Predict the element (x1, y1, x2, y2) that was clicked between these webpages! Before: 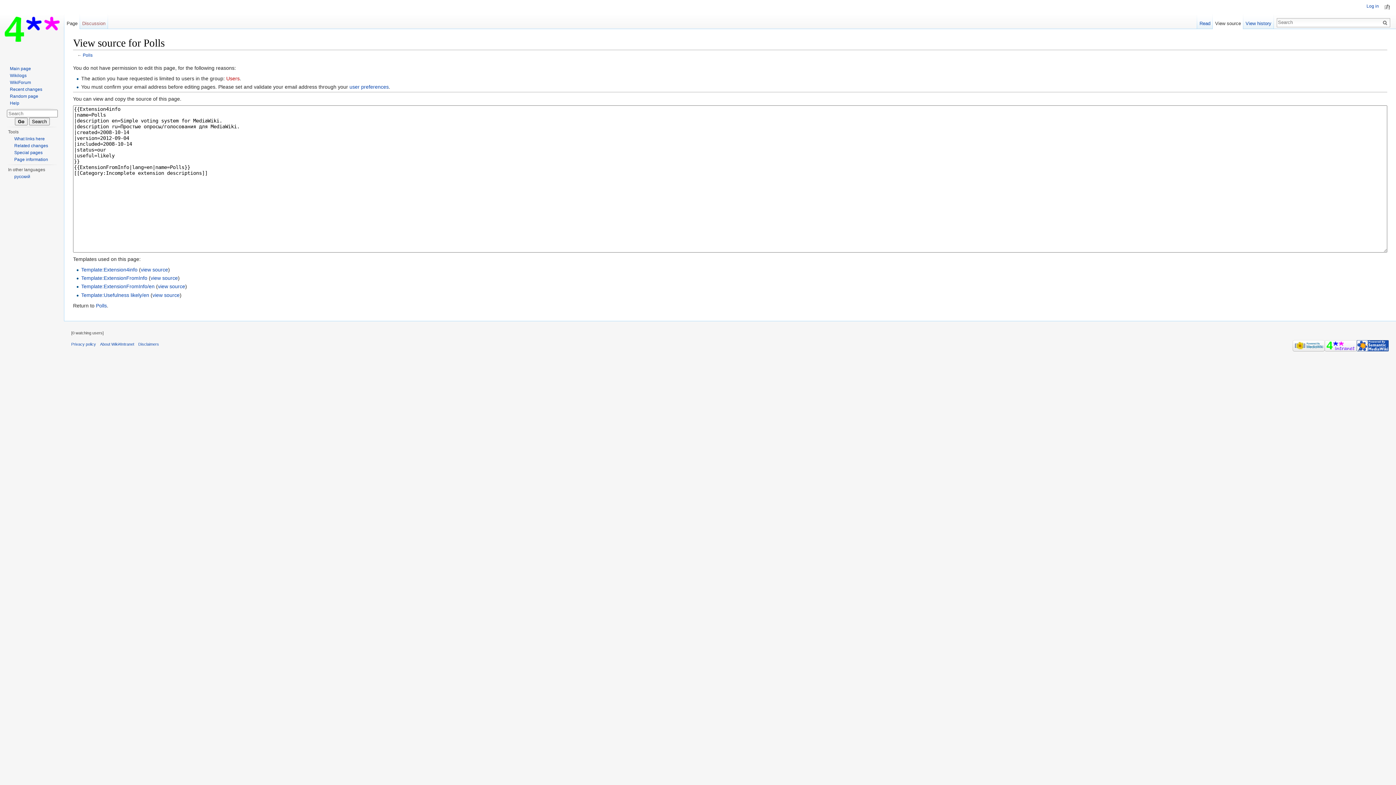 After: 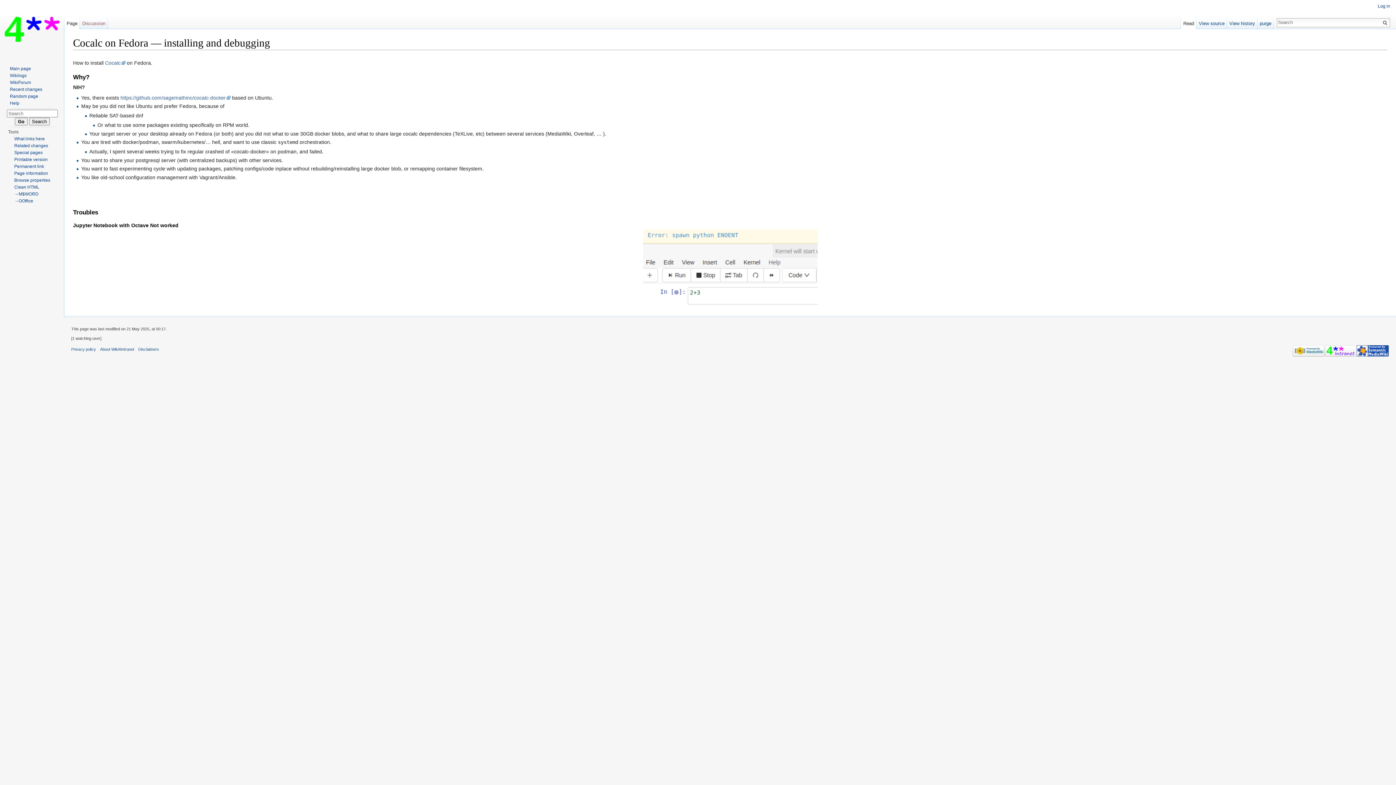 Action: bbox: (9, 93, 38, 98) label: Random page